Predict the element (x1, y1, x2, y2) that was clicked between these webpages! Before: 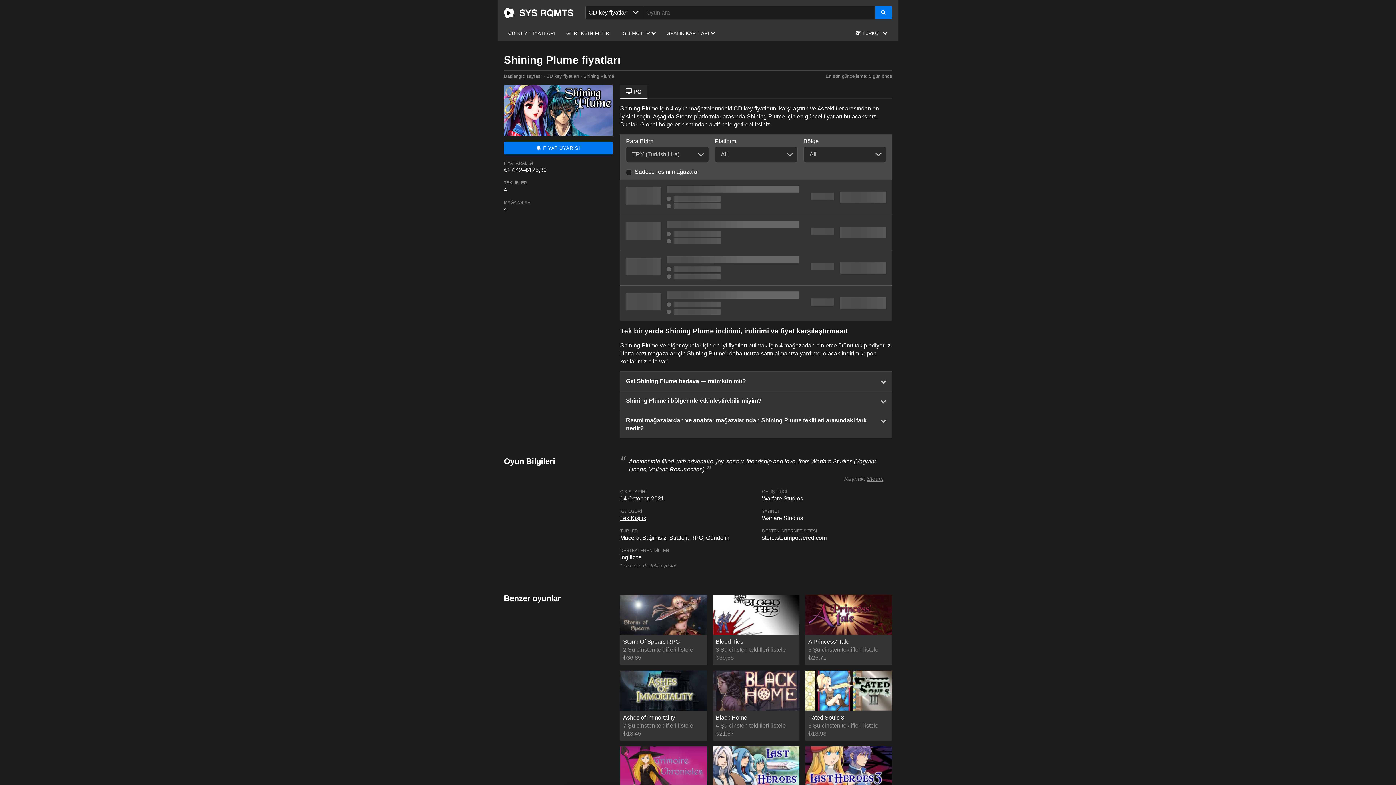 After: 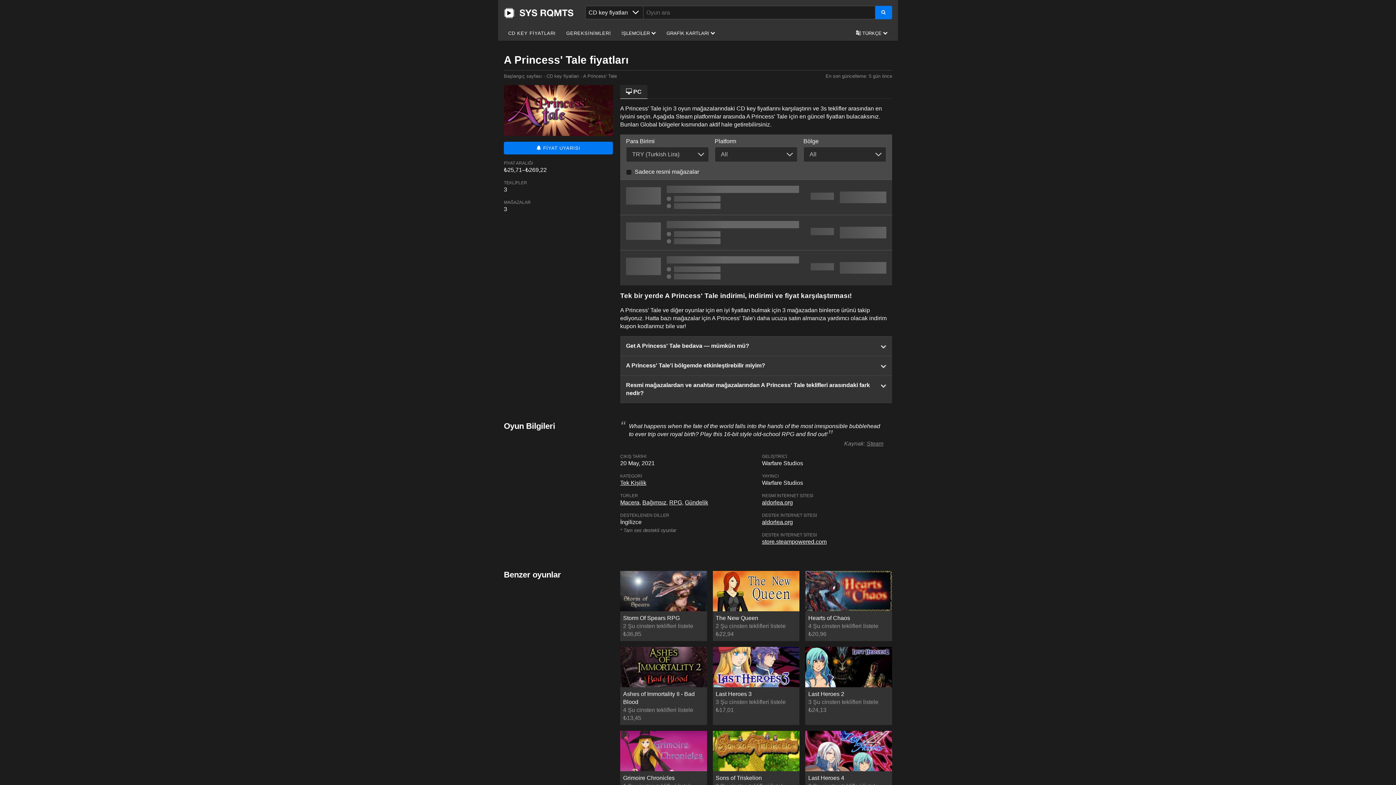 Action: label: A Princess' Tale
3 Şu cinsten teklifleri listele ₺25,71 bbox: (805, 594, 892, 664)